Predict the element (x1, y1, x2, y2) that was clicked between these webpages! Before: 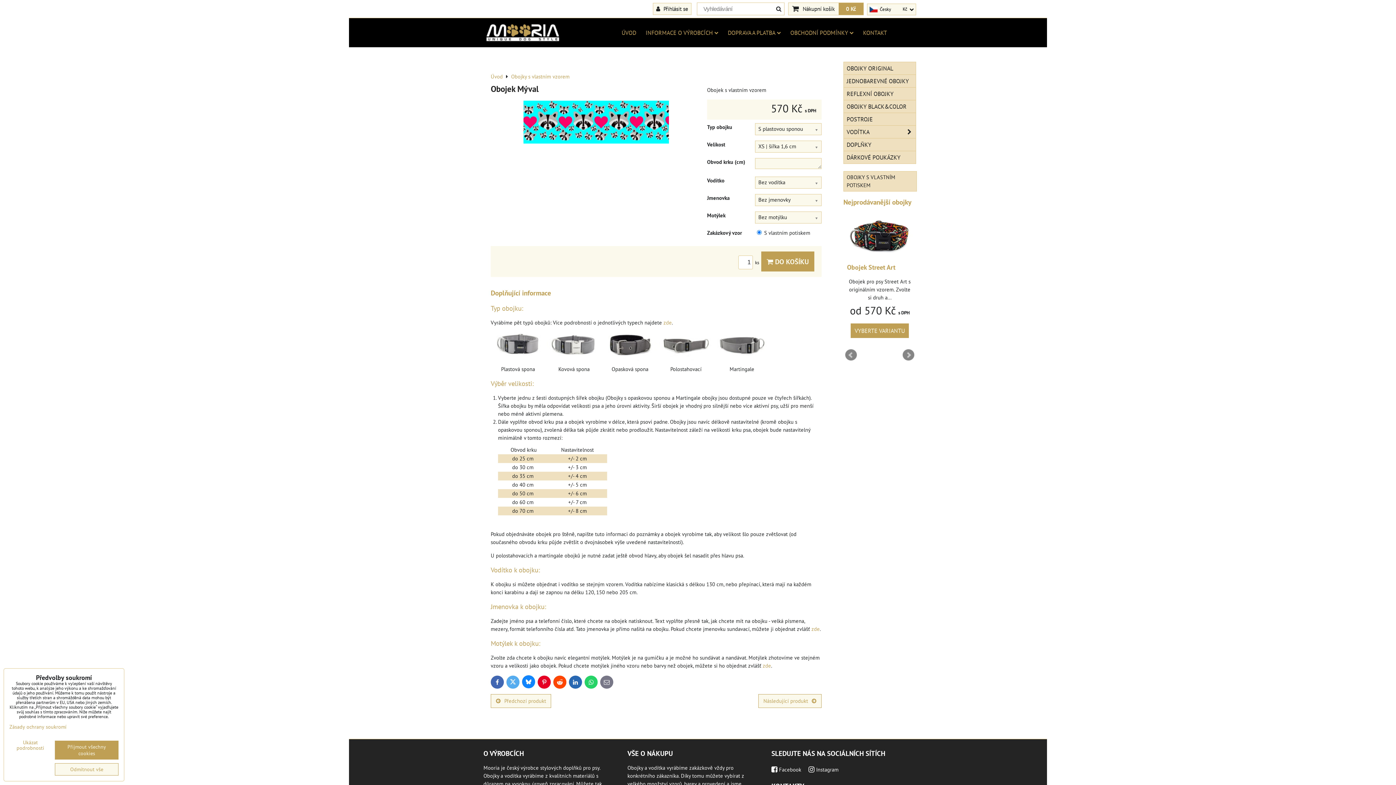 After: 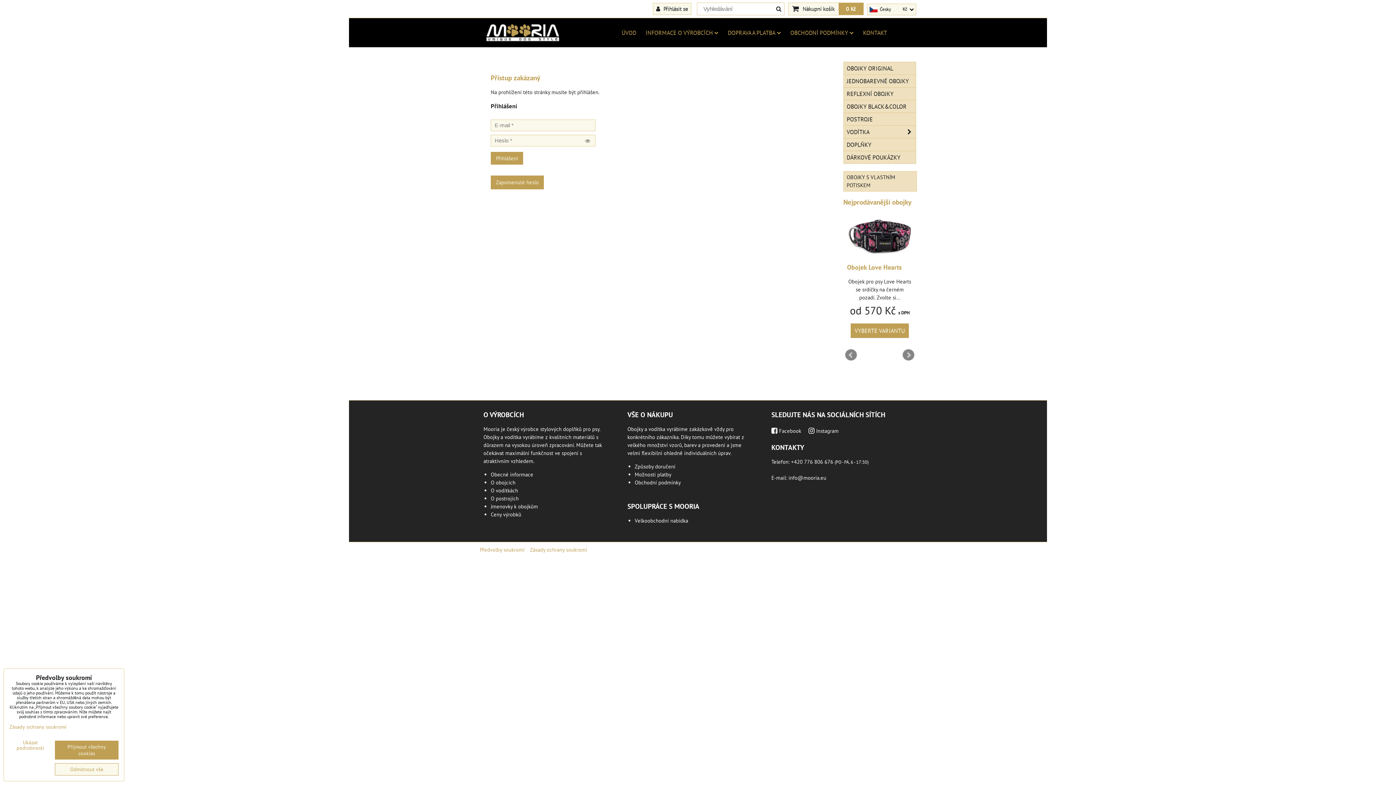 Action: bbox: (511, 73, 569, 80) label: Obojky s vlastním vzorem